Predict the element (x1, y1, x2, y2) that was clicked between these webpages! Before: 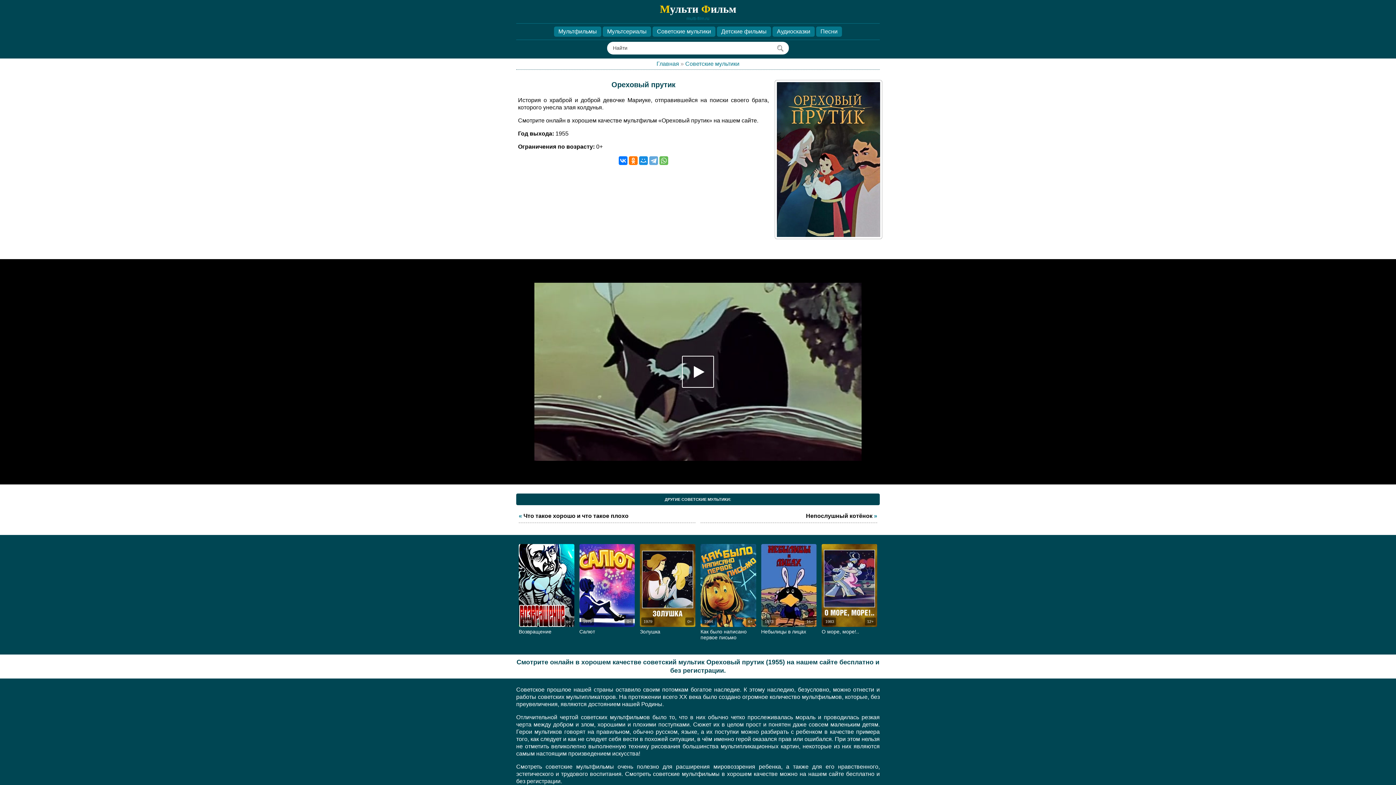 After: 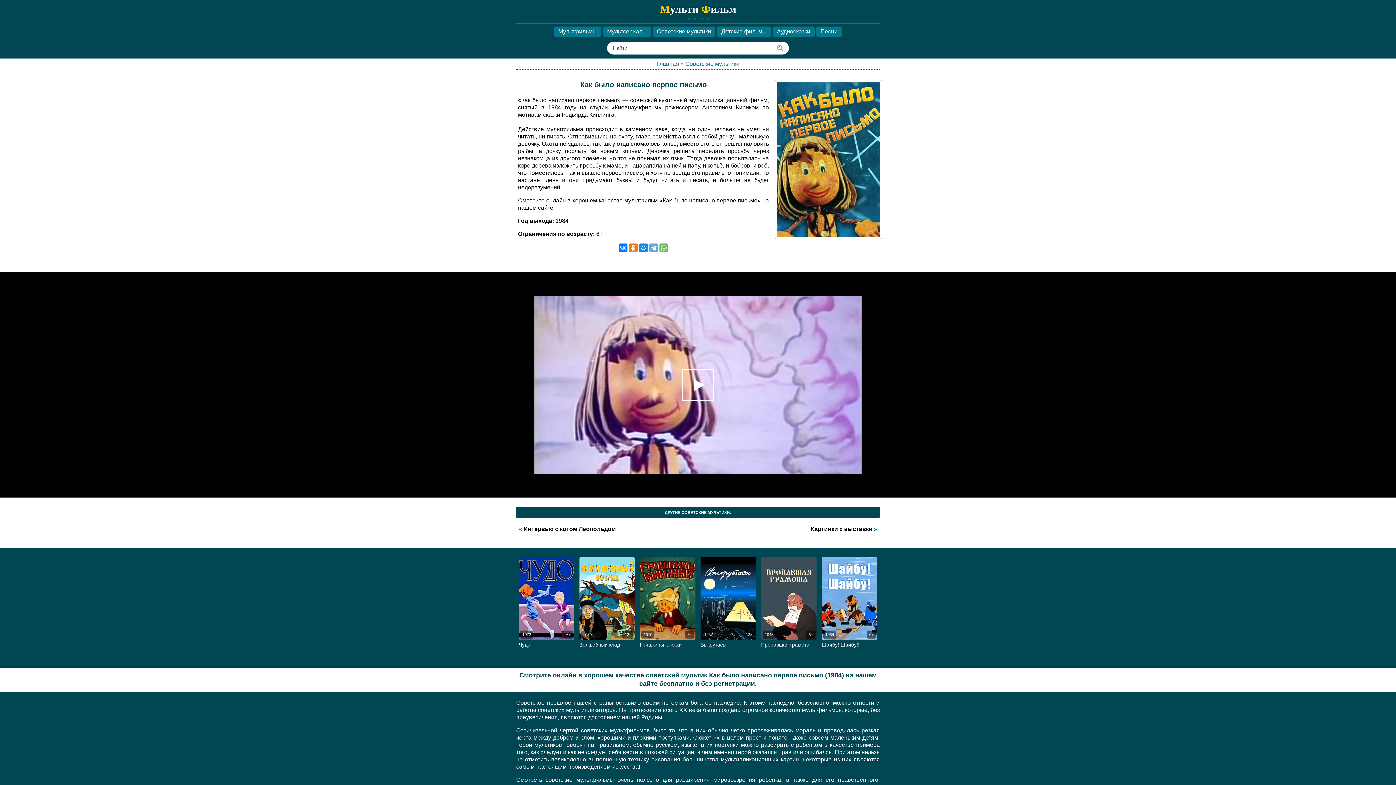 Action: bbox: (700, 582, 756, 588)